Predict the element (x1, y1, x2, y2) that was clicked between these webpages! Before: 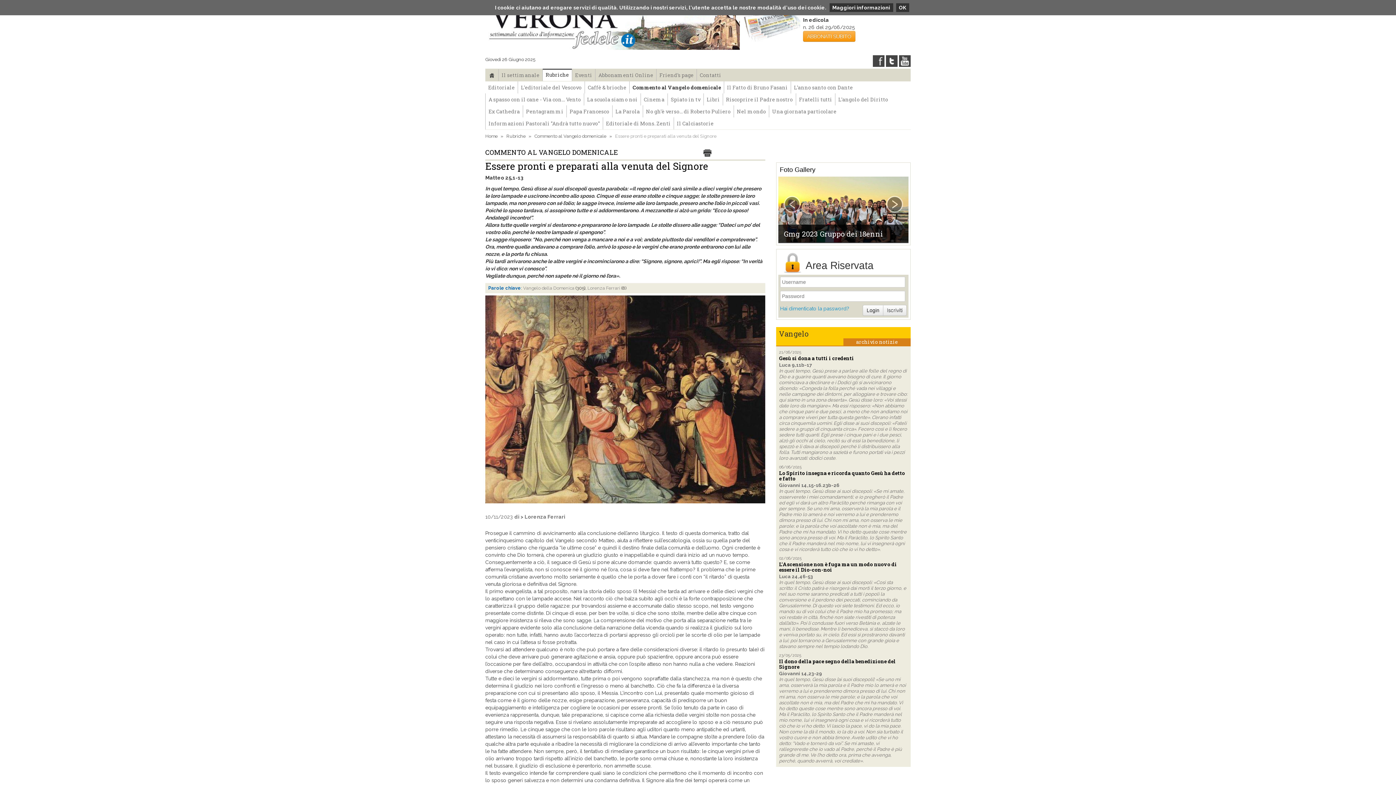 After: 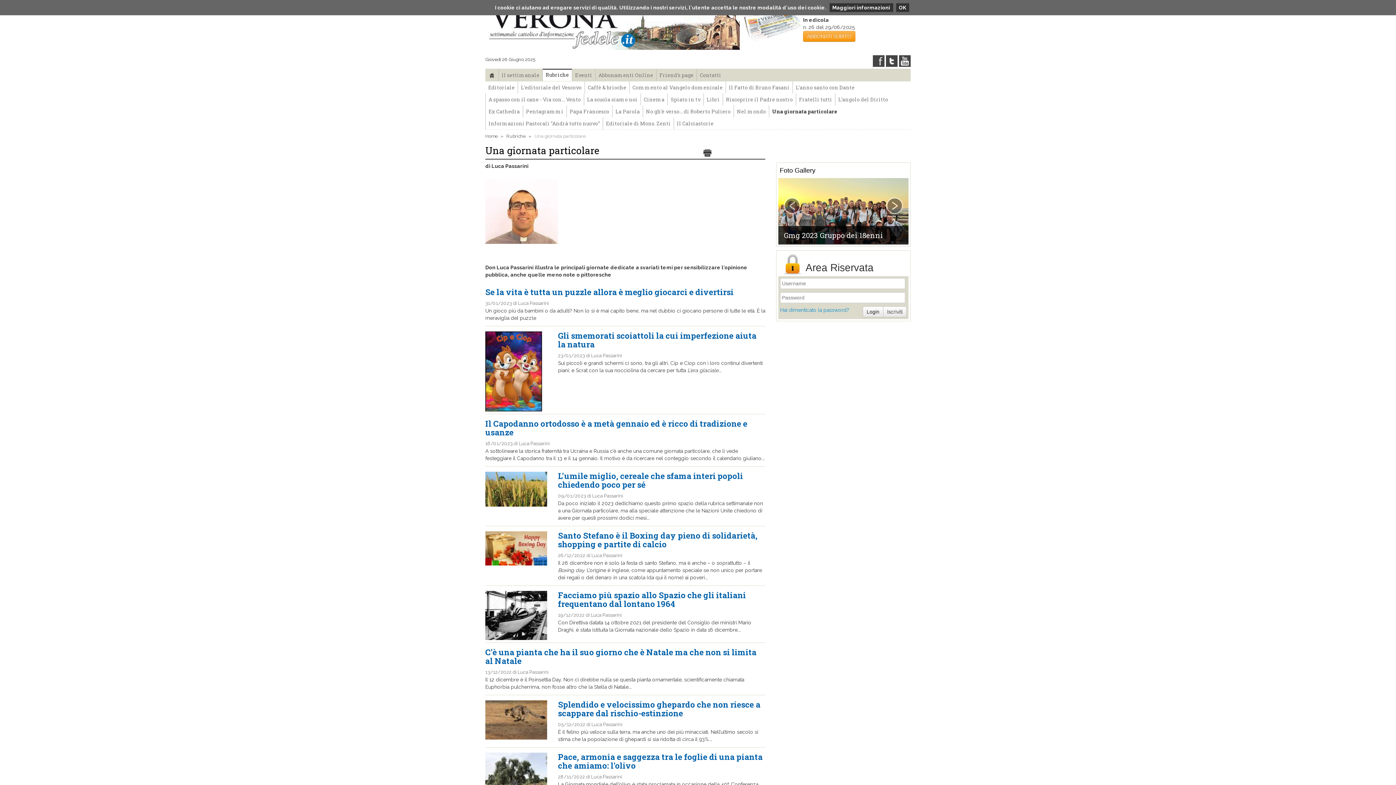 Action: label: Una giornata particolare bbox: (769, 105, 839, 117)